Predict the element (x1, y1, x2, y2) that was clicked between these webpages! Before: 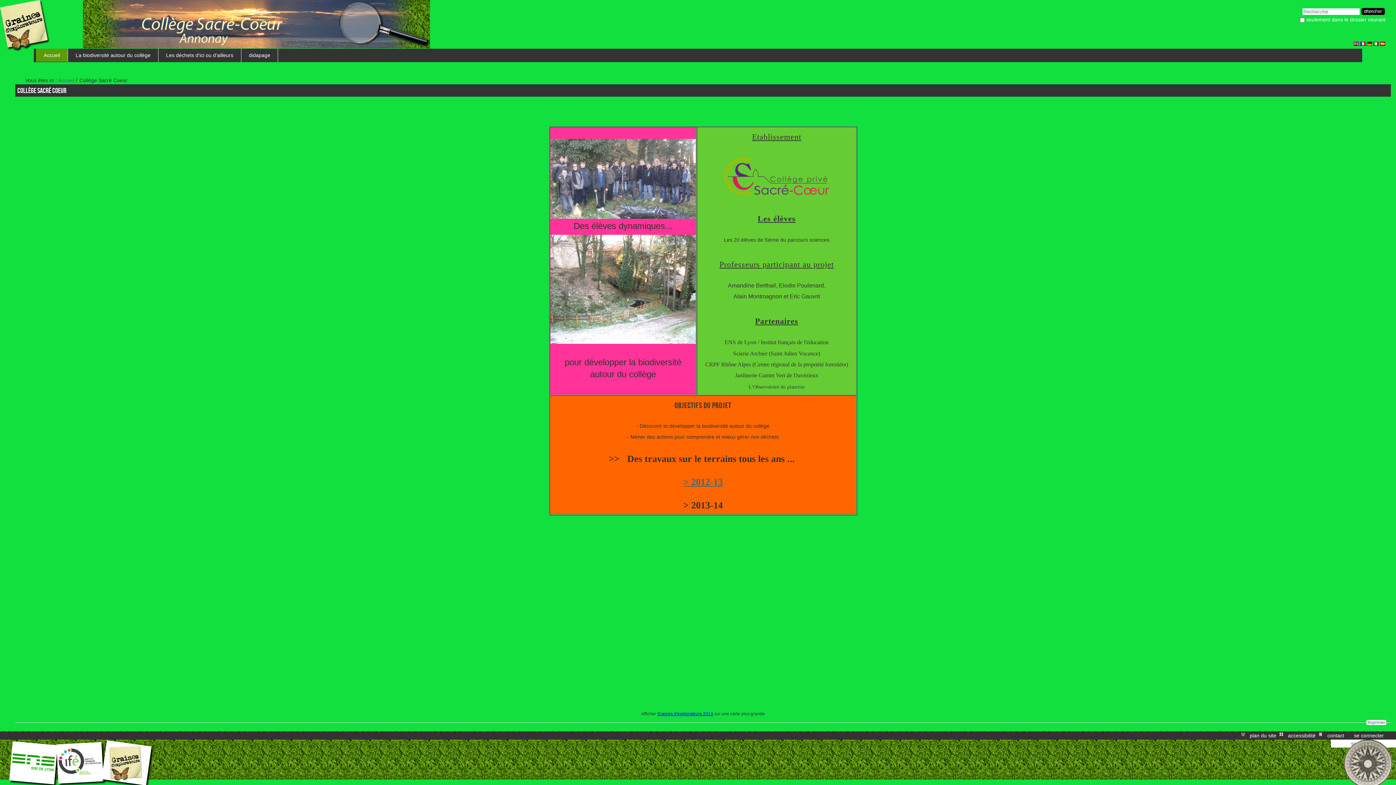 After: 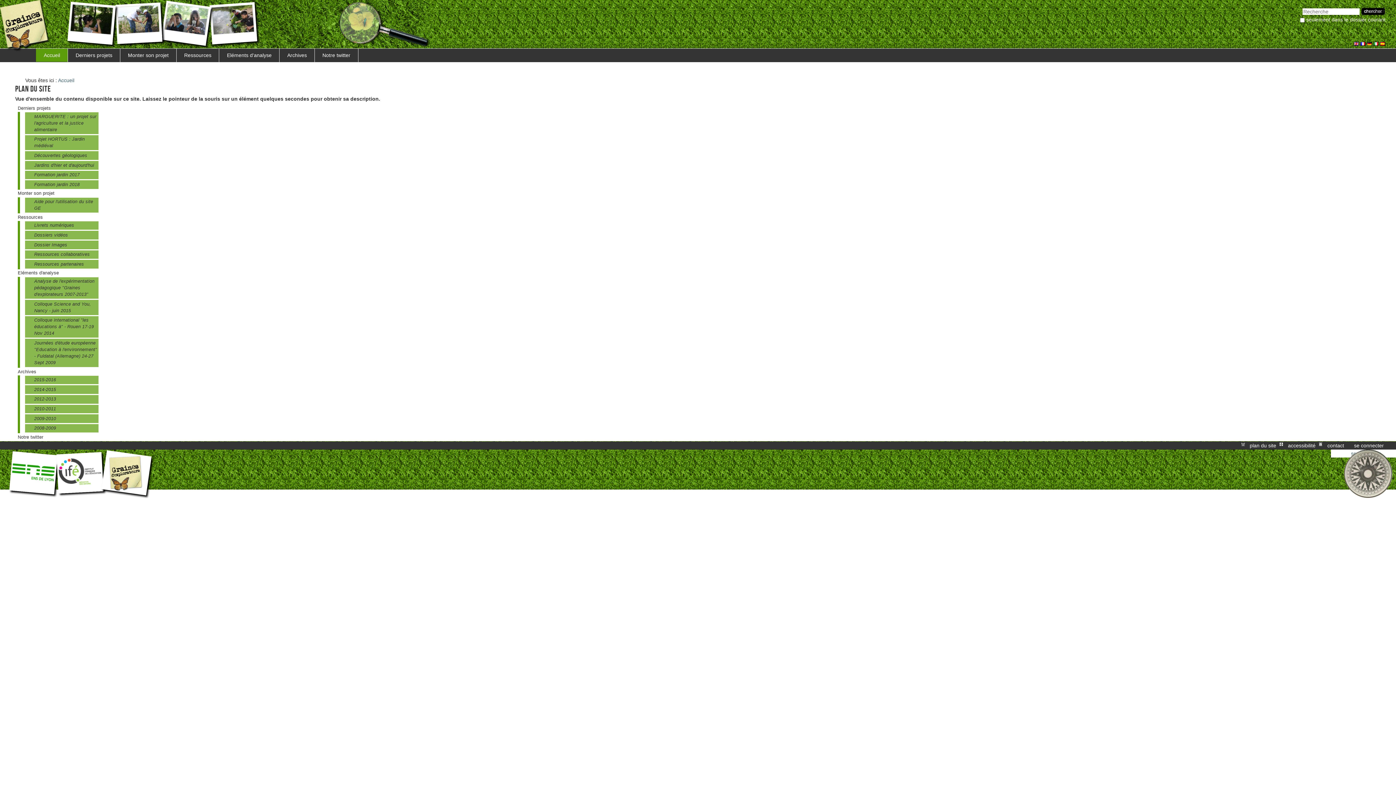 Action: bbox: (1249, 732, 1277, 739) label: plan du site